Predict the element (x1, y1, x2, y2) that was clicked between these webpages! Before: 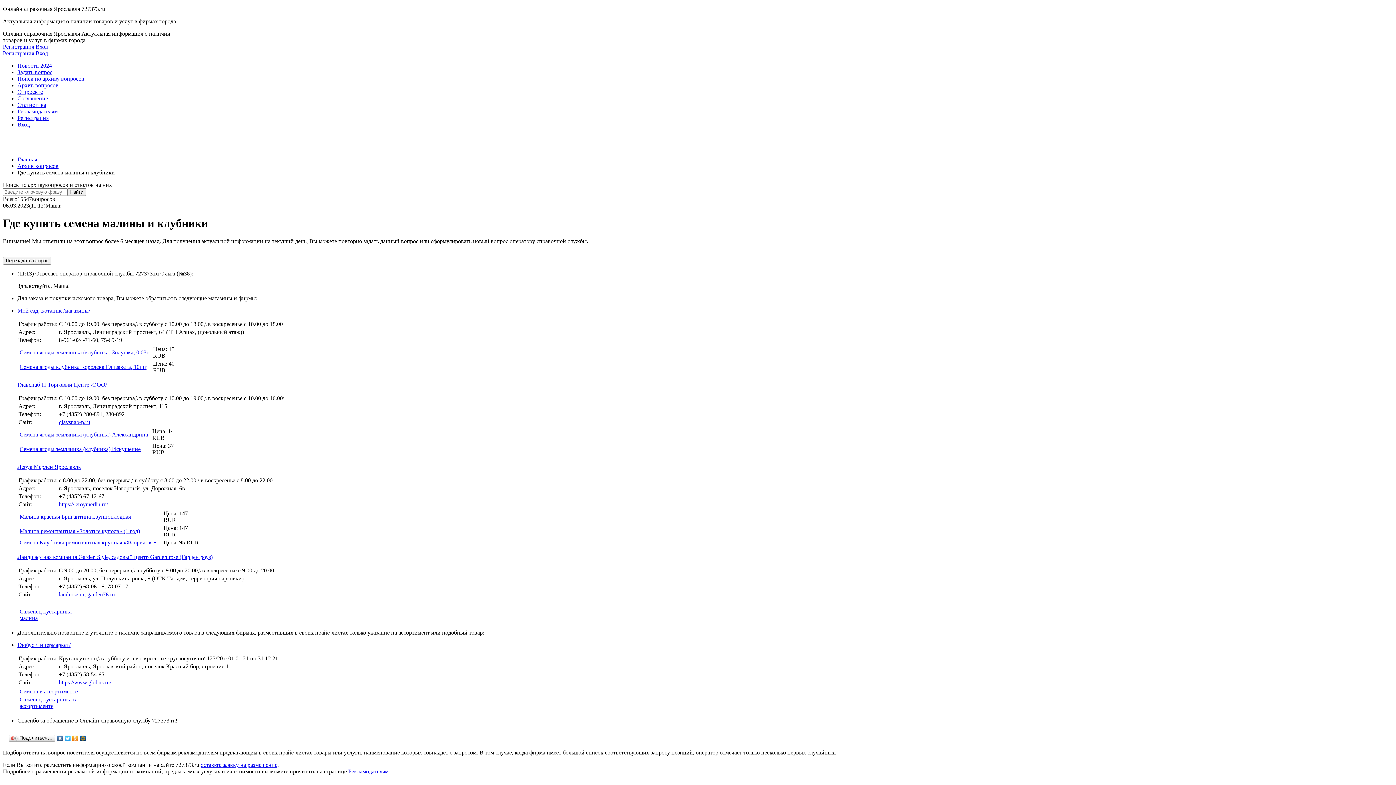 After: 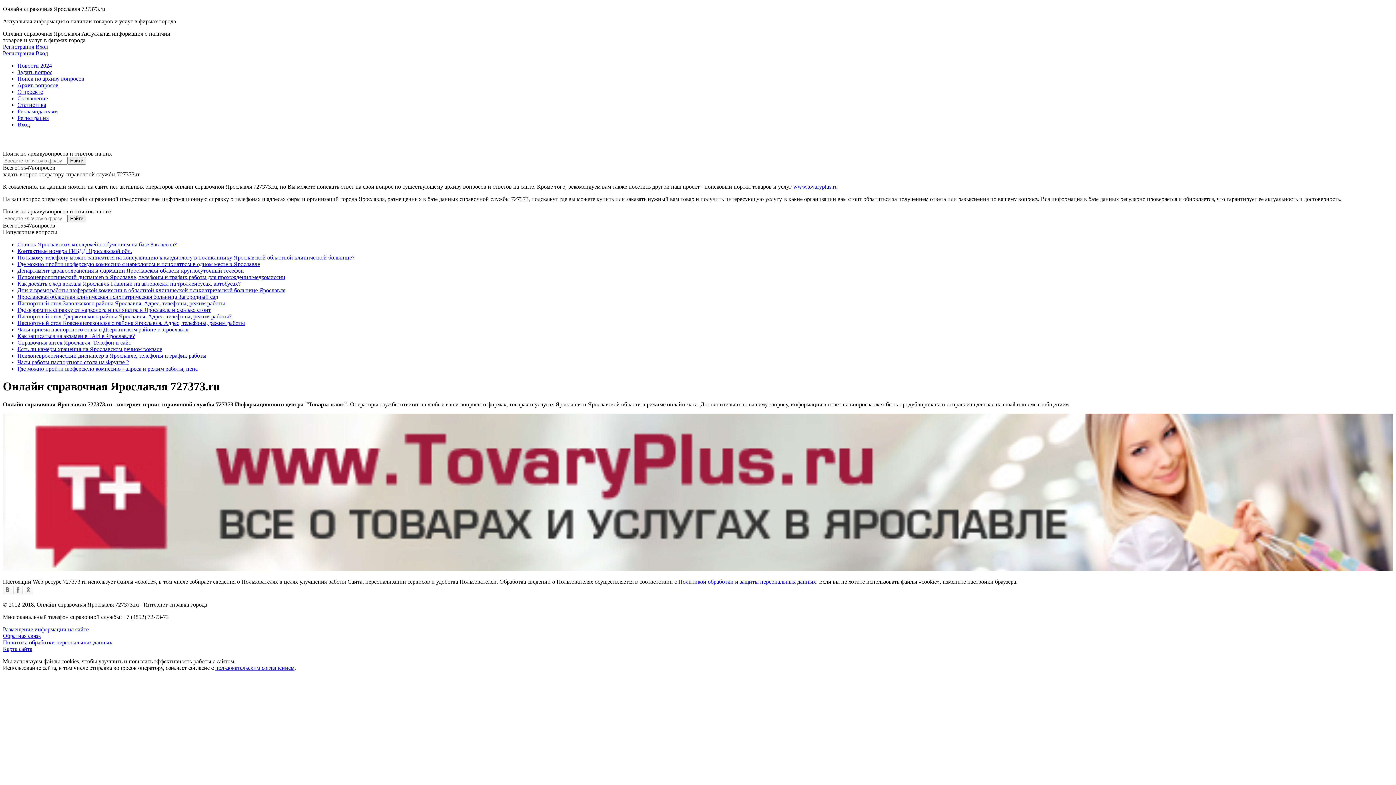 Action: bbox: (17, 69, 52, 75) label: Задать вопрос